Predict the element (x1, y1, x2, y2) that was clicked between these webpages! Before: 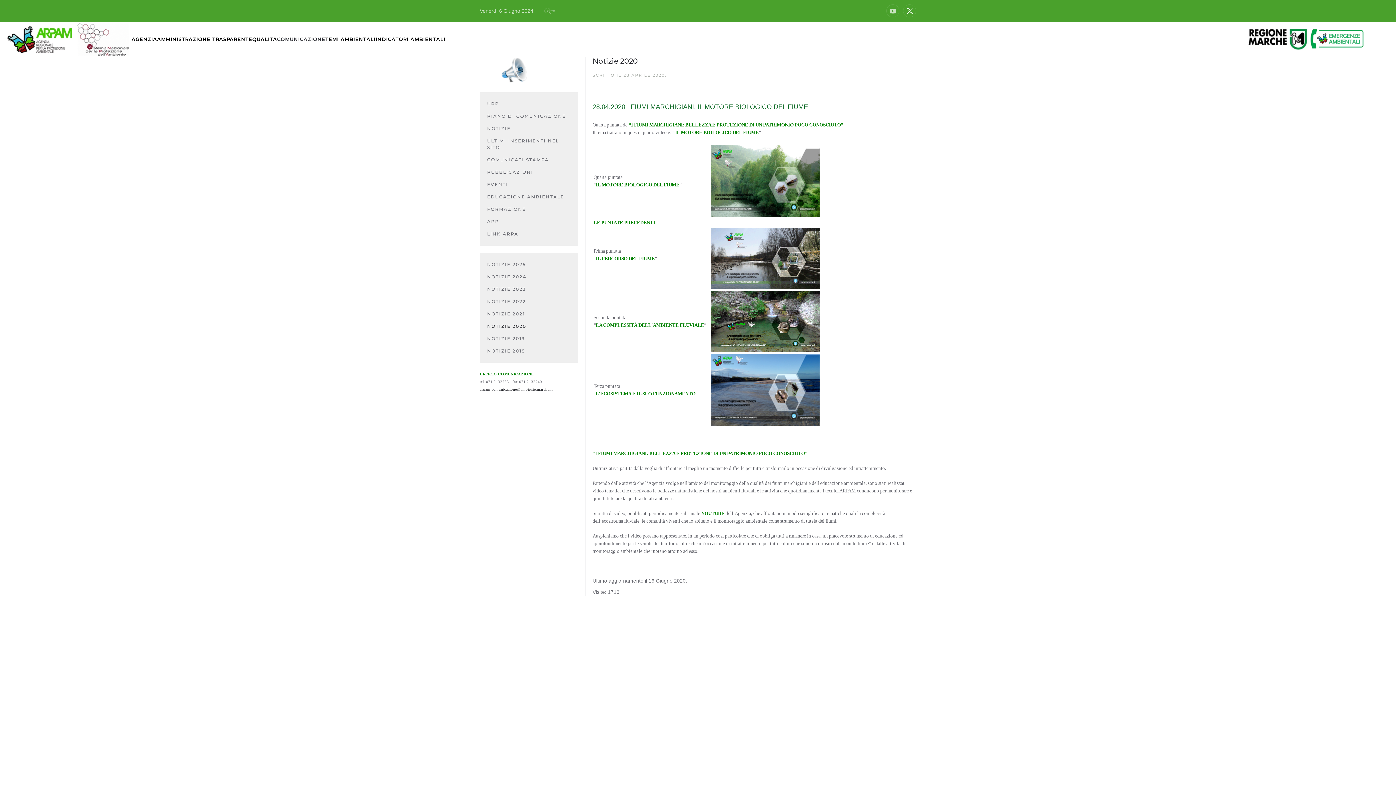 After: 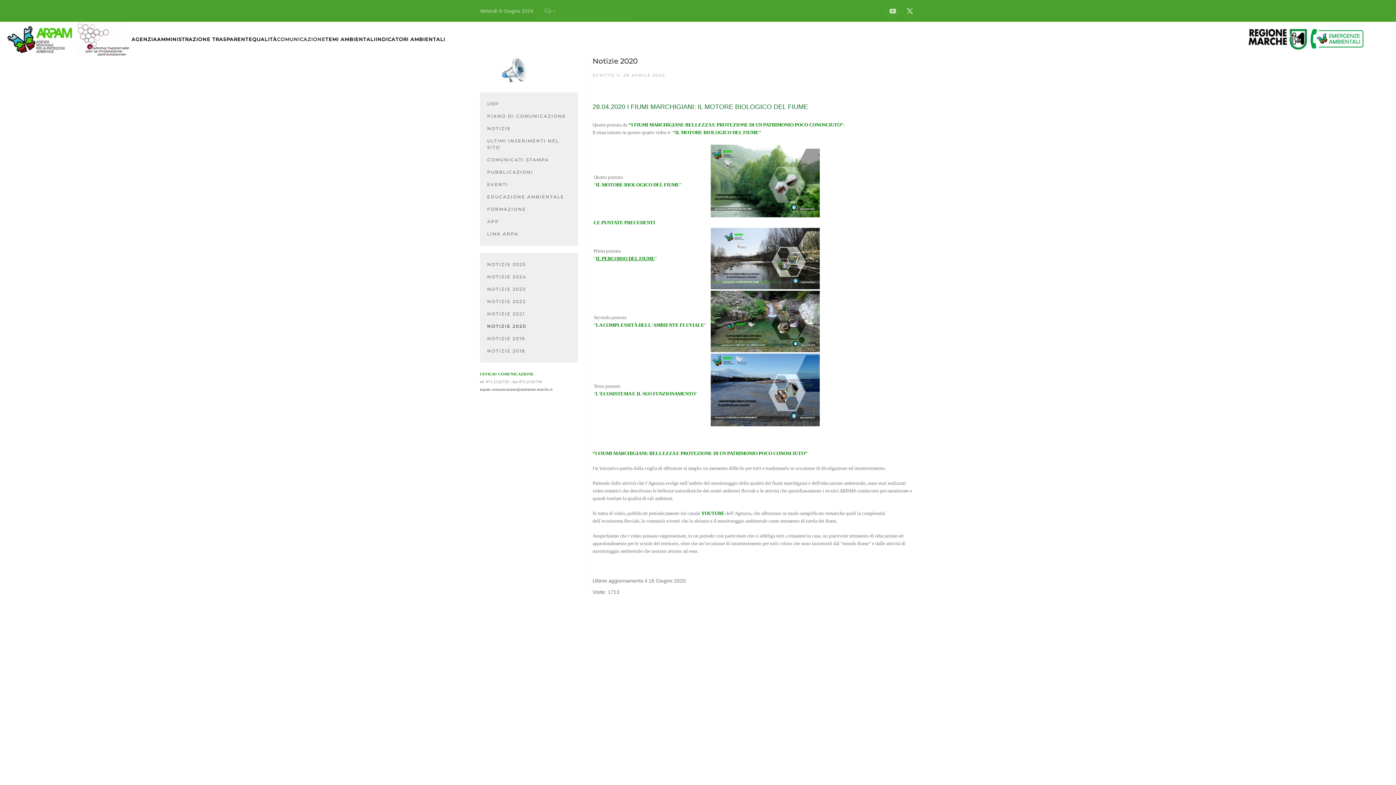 Action: label: IL PERCORSO DEL FIUME bbox: (596, 256, 654, 261)